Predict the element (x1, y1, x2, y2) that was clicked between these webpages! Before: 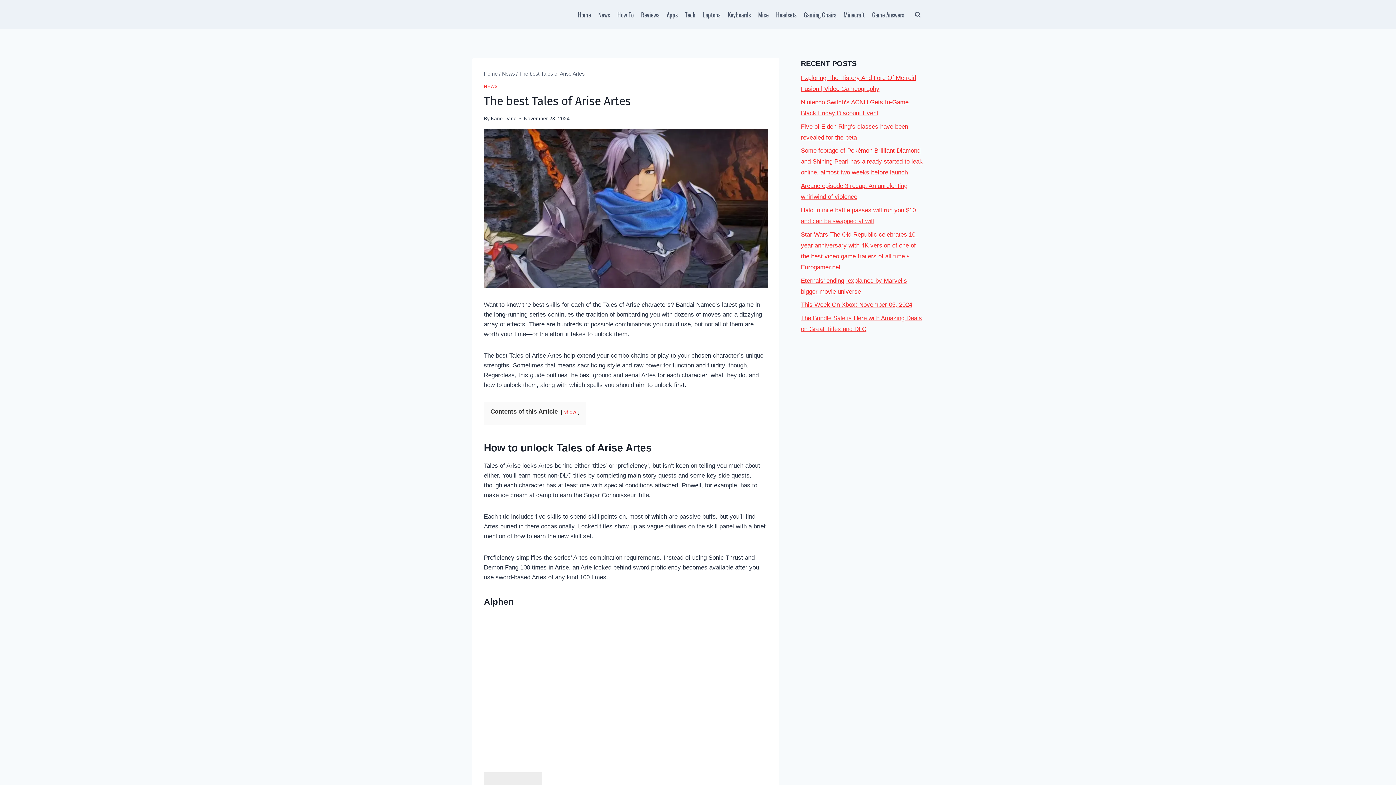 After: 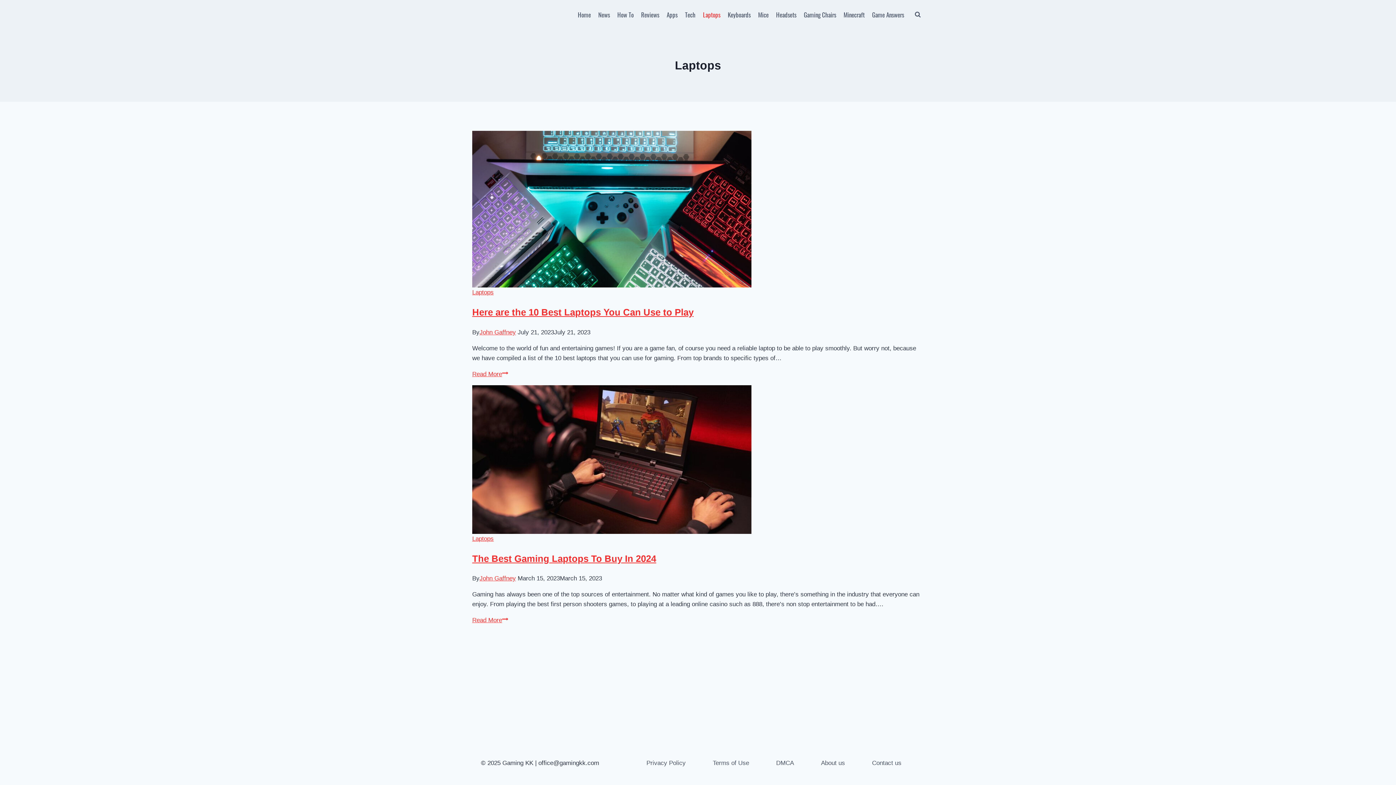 Action: bbox: (699, 5, 724, 23) label: Laptops